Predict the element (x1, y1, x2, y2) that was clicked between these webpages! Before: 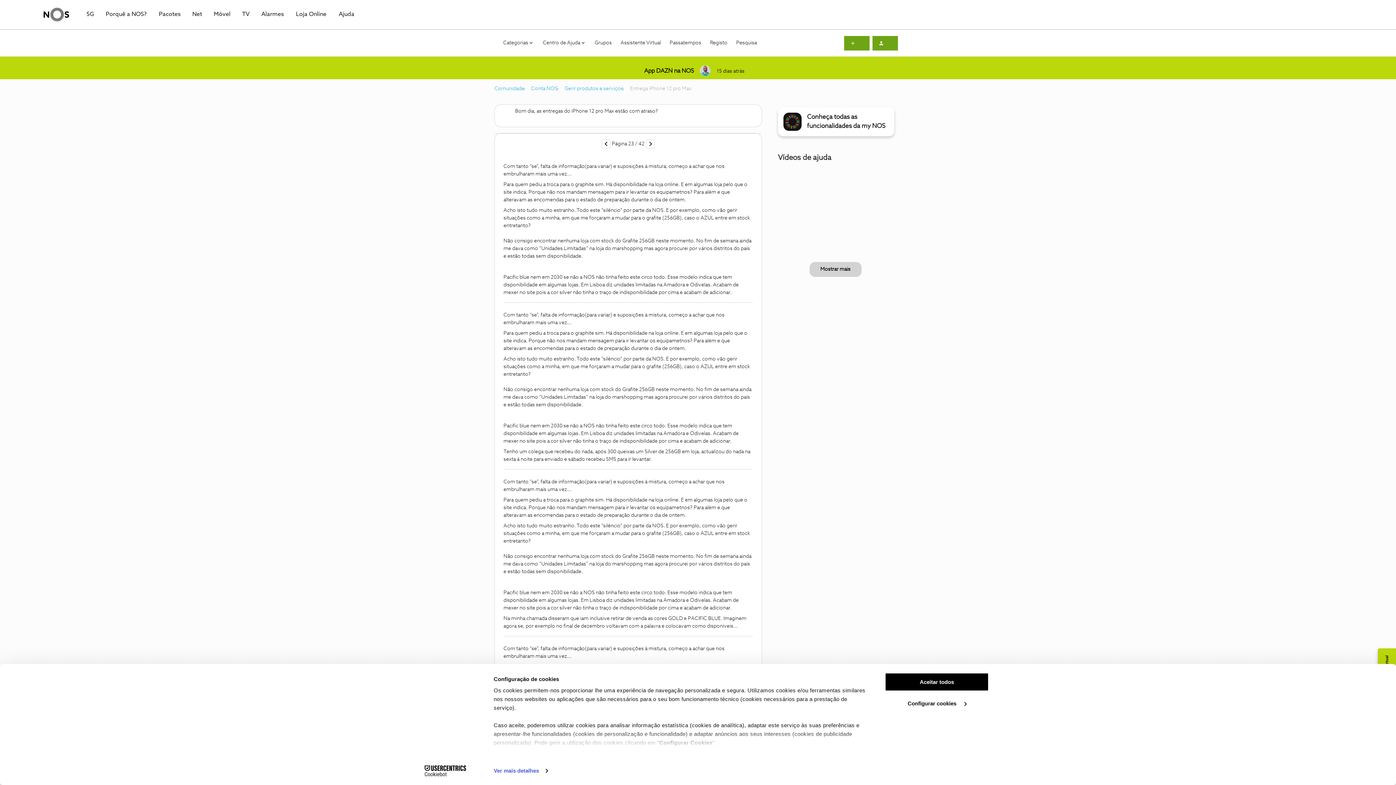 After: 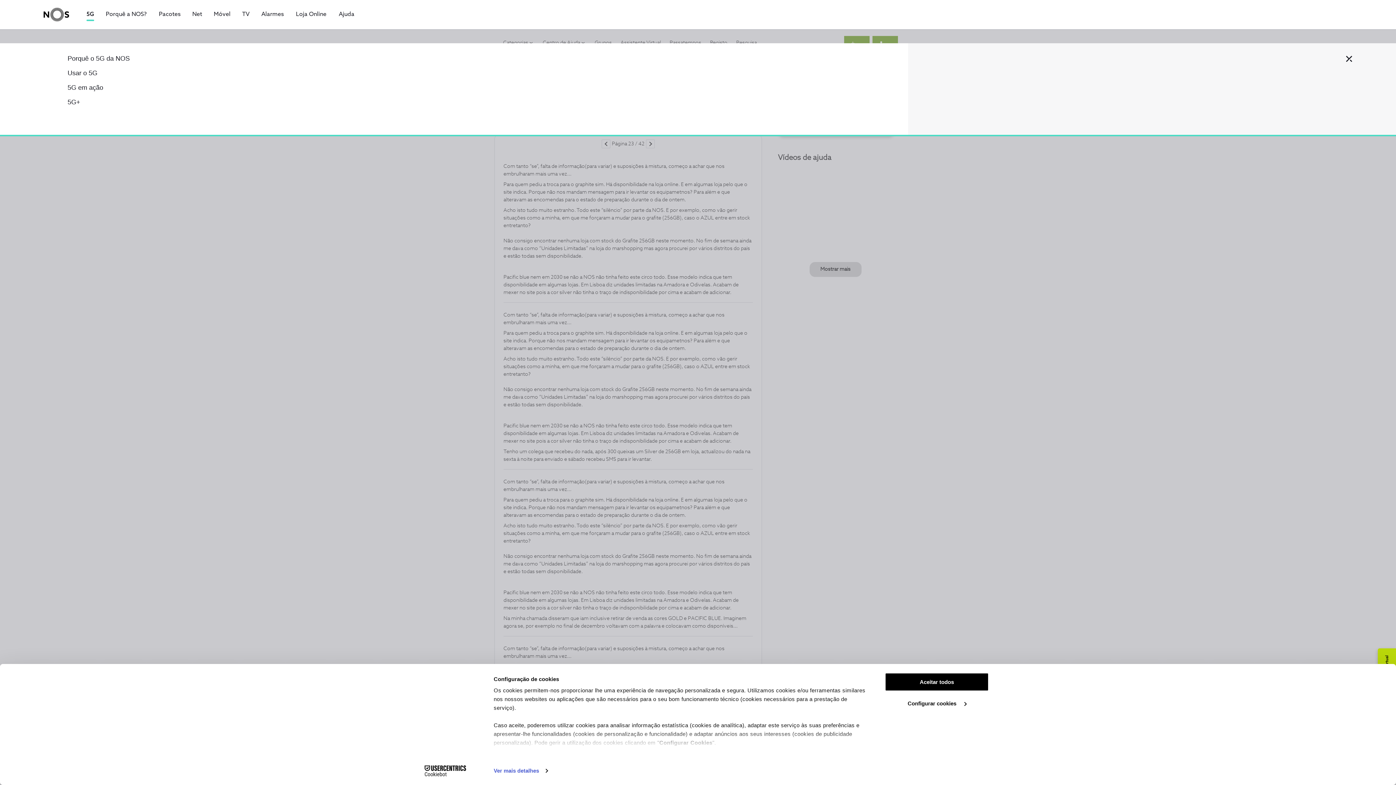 Action: bbox: (86, 10, 94, 18) label: 5G